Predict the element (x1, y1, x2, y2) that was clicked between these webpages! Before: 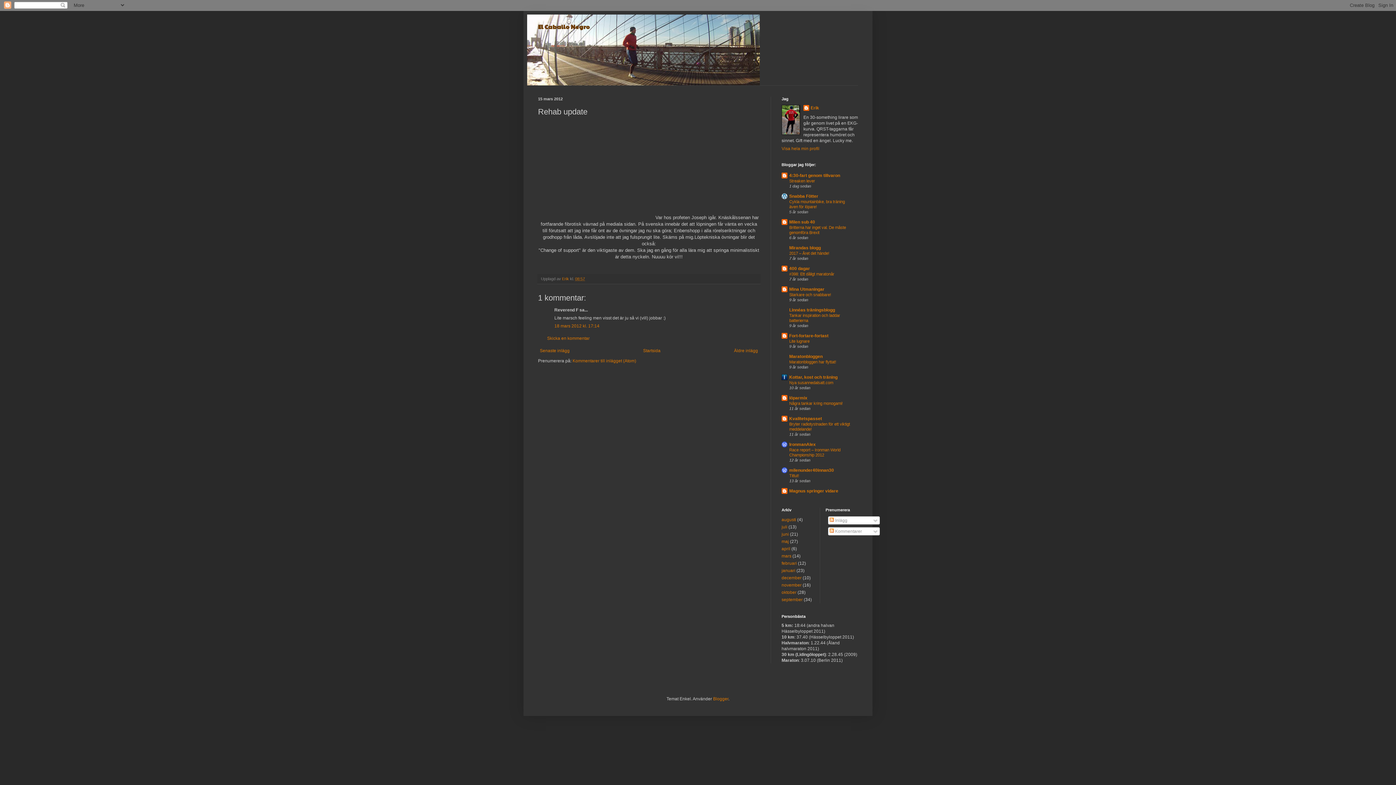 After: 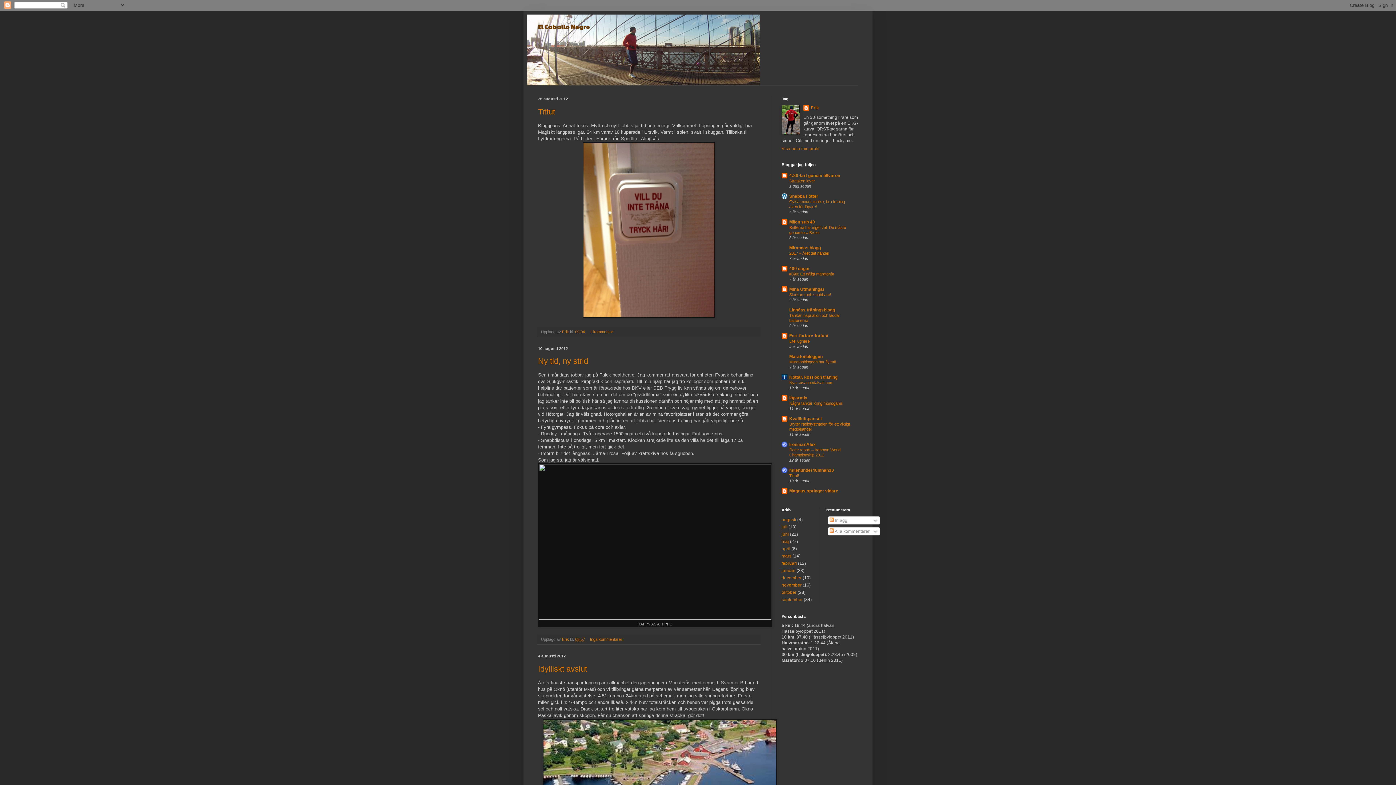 Action: bbox: (781, 517, 796, 522) label: augusti